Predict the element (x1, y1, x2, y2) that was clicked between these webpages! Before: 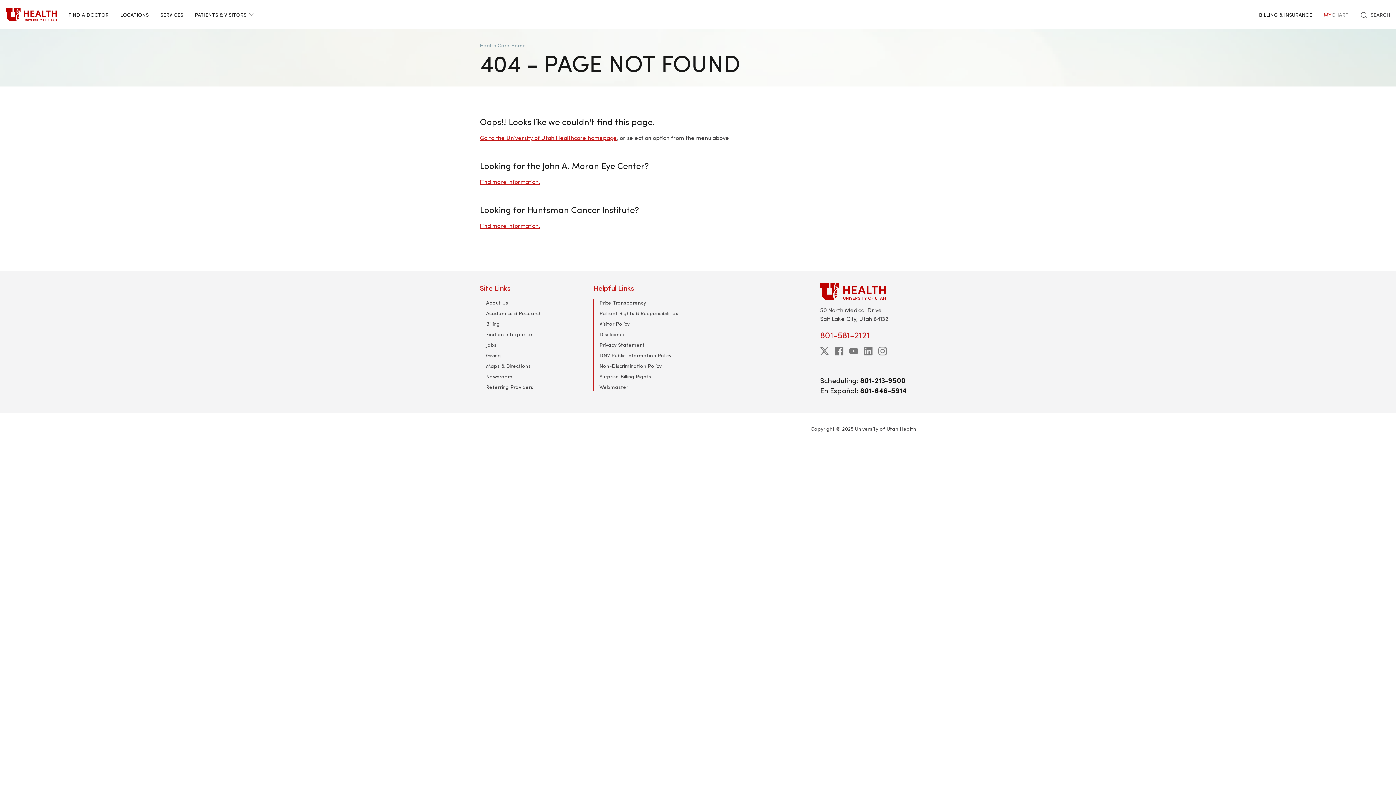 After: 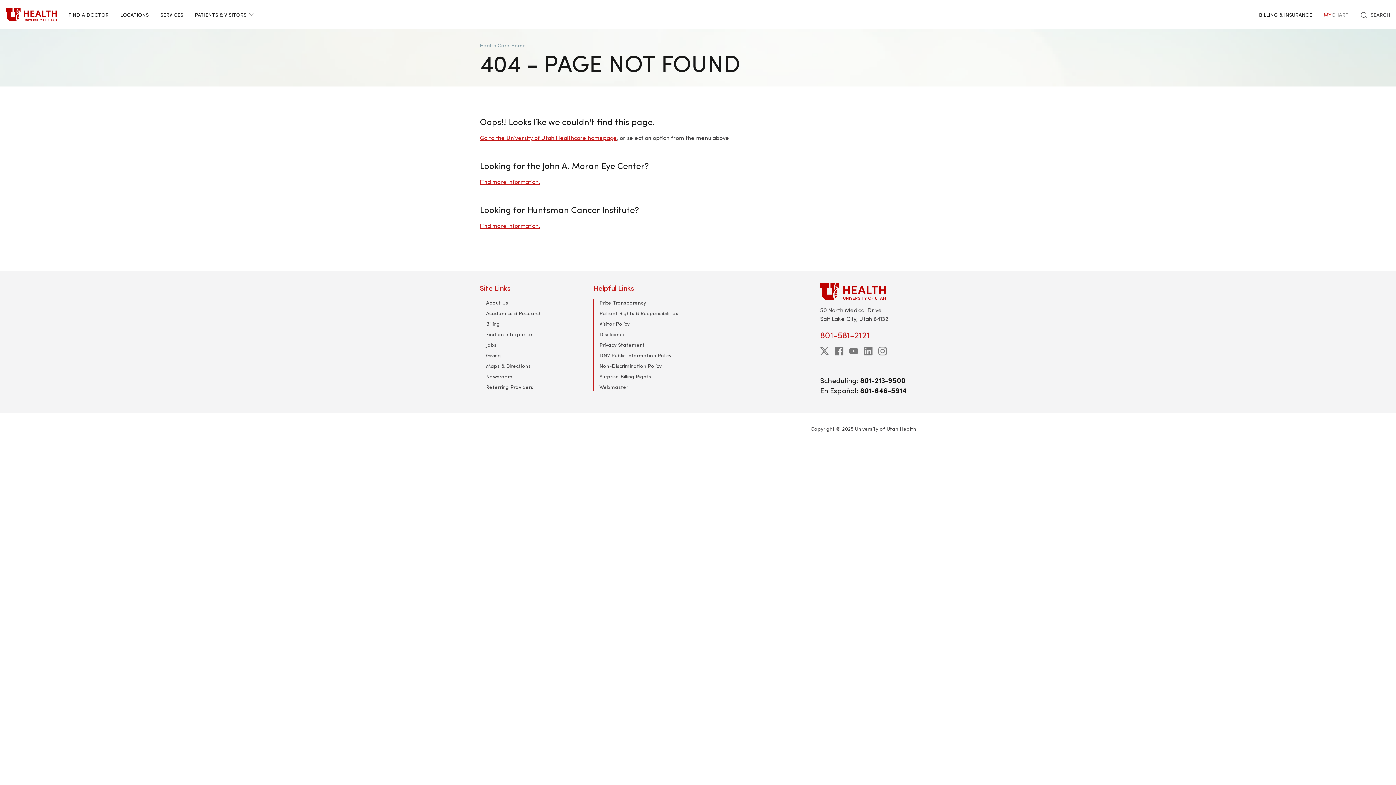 Action: bbox: (820, 282, 916, 300)